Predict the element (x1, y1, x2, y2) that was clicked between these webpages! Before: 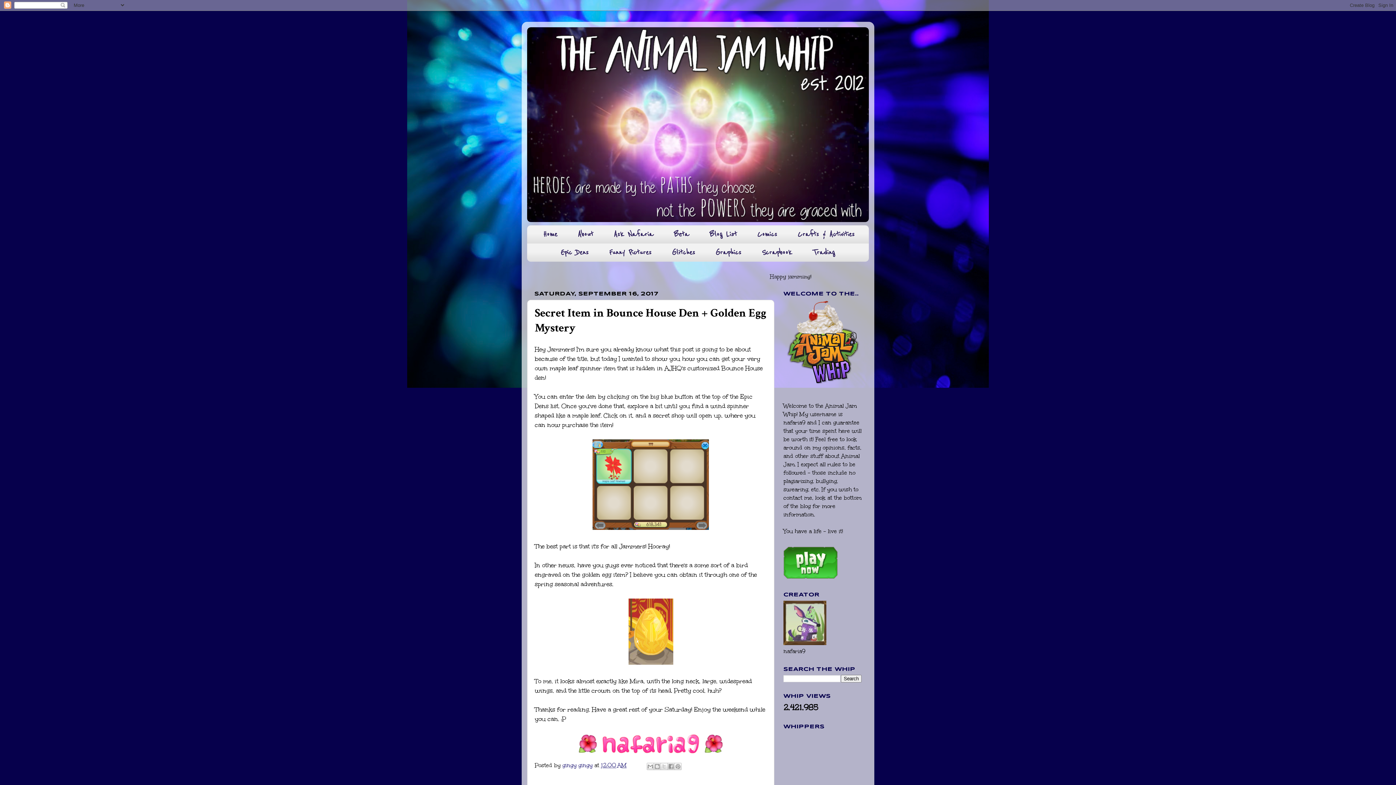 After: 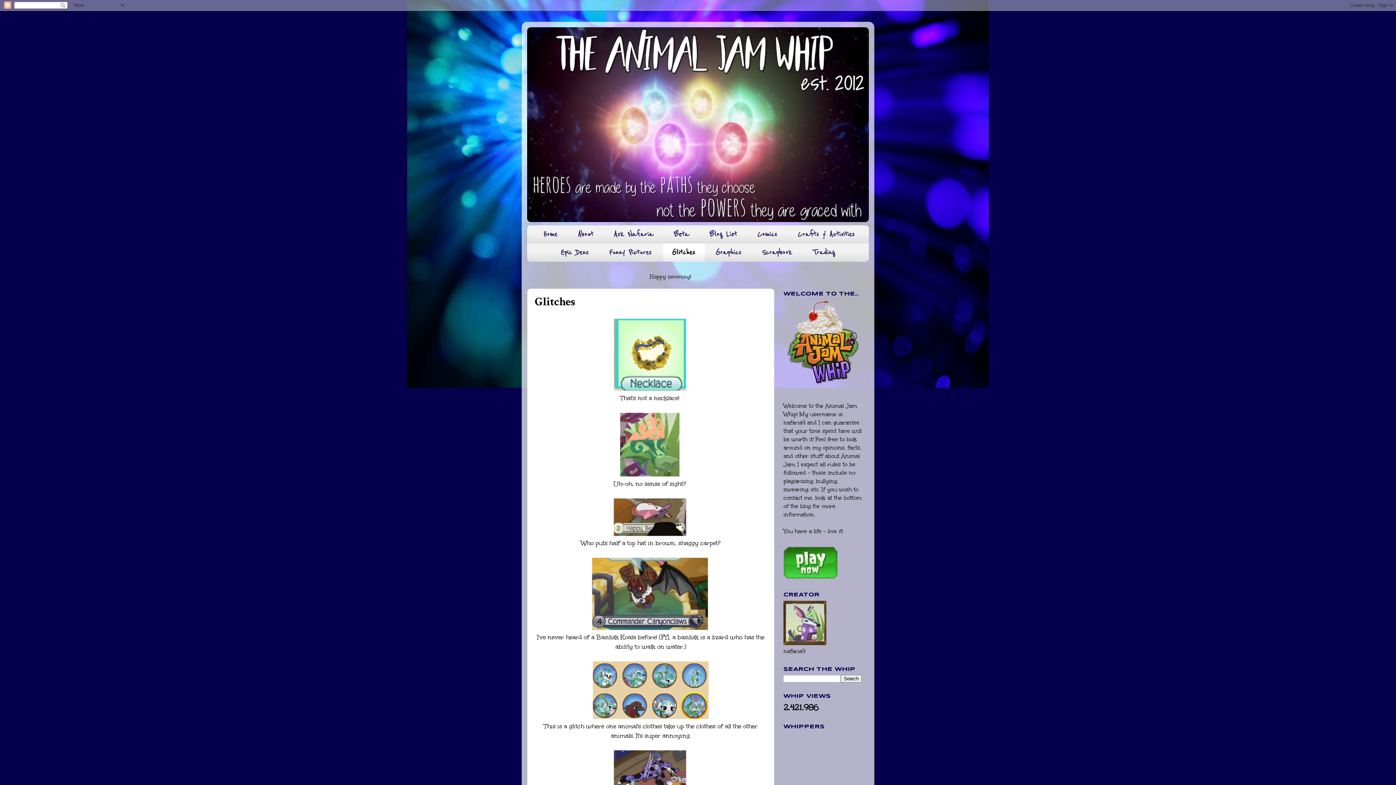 Action: label: Glitches bbox: (663, 243, 704, 261)